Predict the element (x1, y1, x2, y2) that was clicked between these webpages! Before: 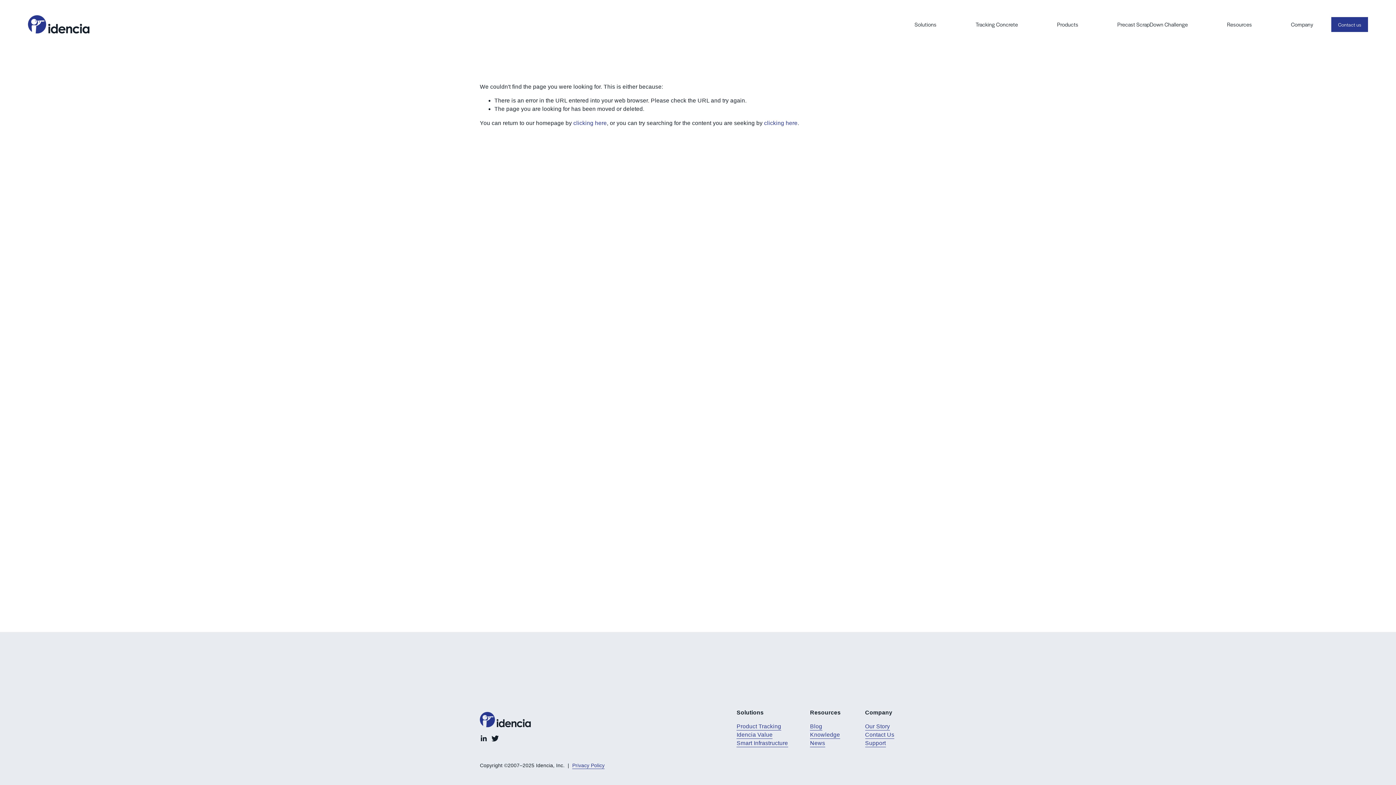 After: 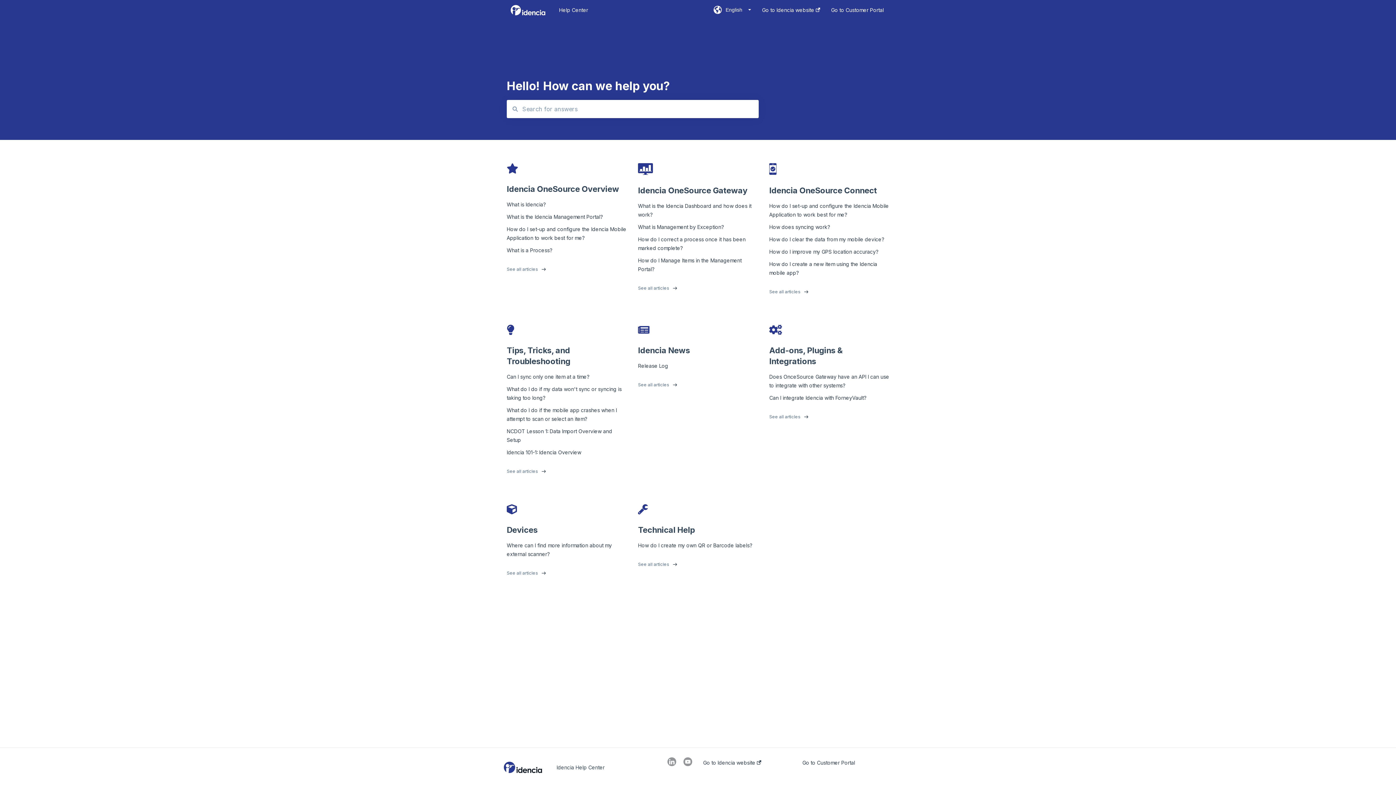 Action: label: Knowledge bbox: (810, 730, 840, 739)